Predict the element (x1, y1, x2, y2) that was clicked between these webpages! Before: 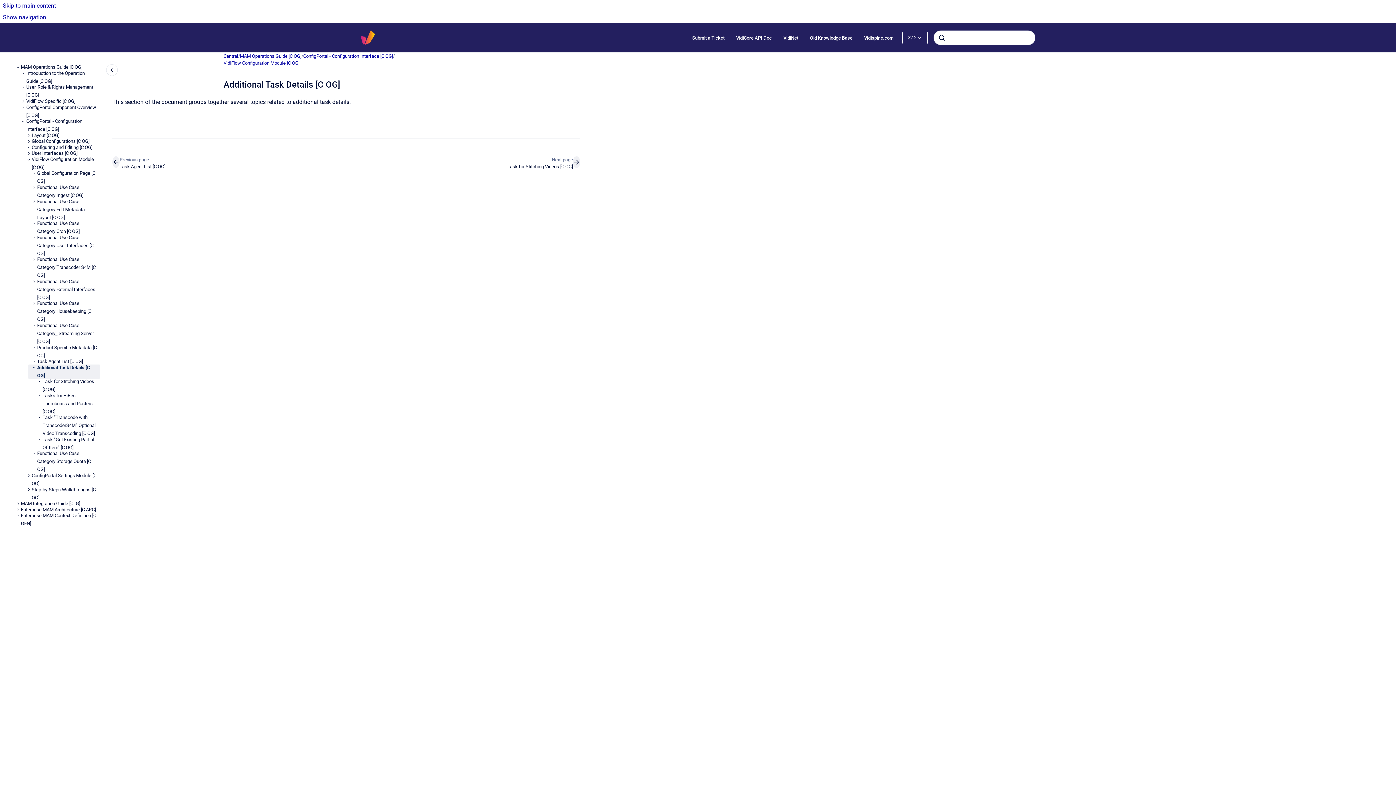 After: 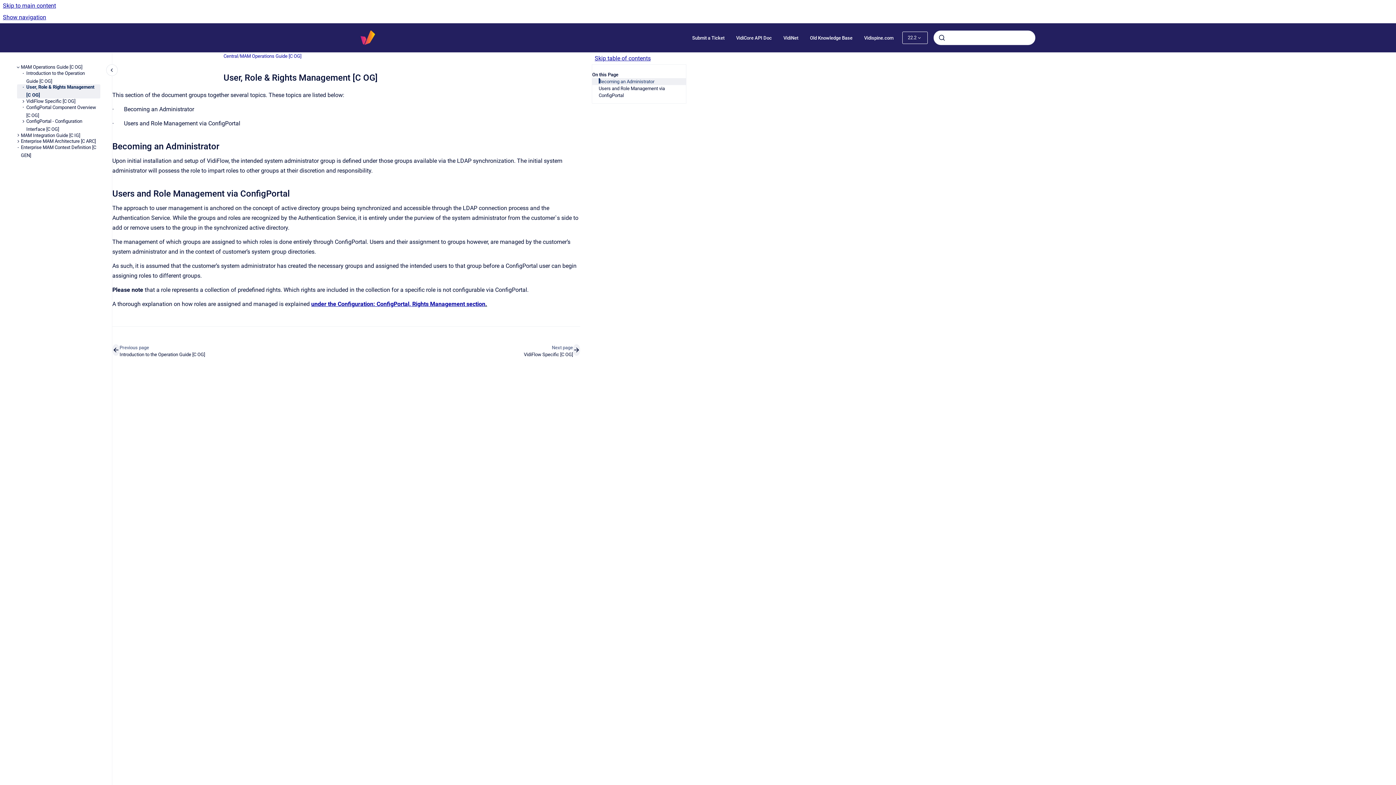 Action: bbox: (26, 84, 100, 98) label: User, Role & Rights Management [C OG]